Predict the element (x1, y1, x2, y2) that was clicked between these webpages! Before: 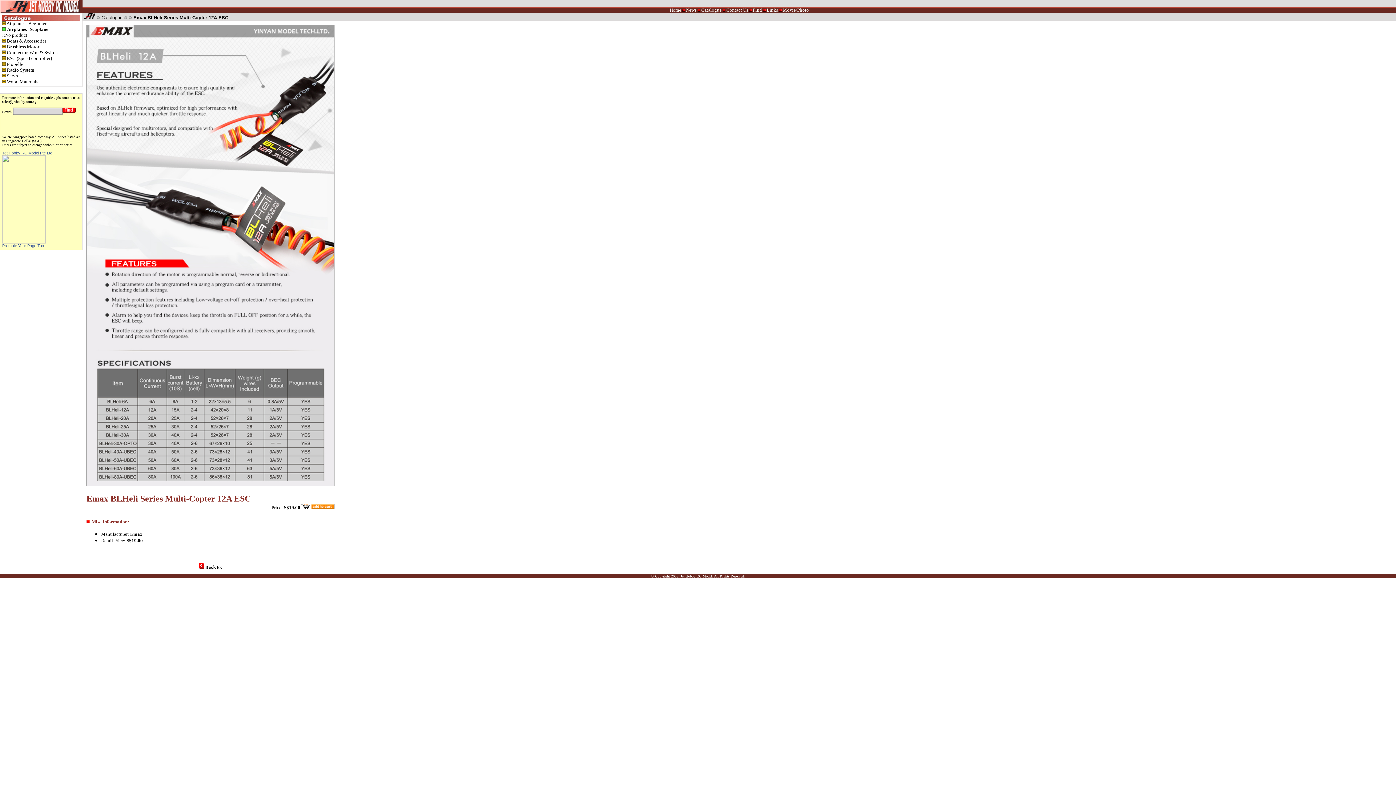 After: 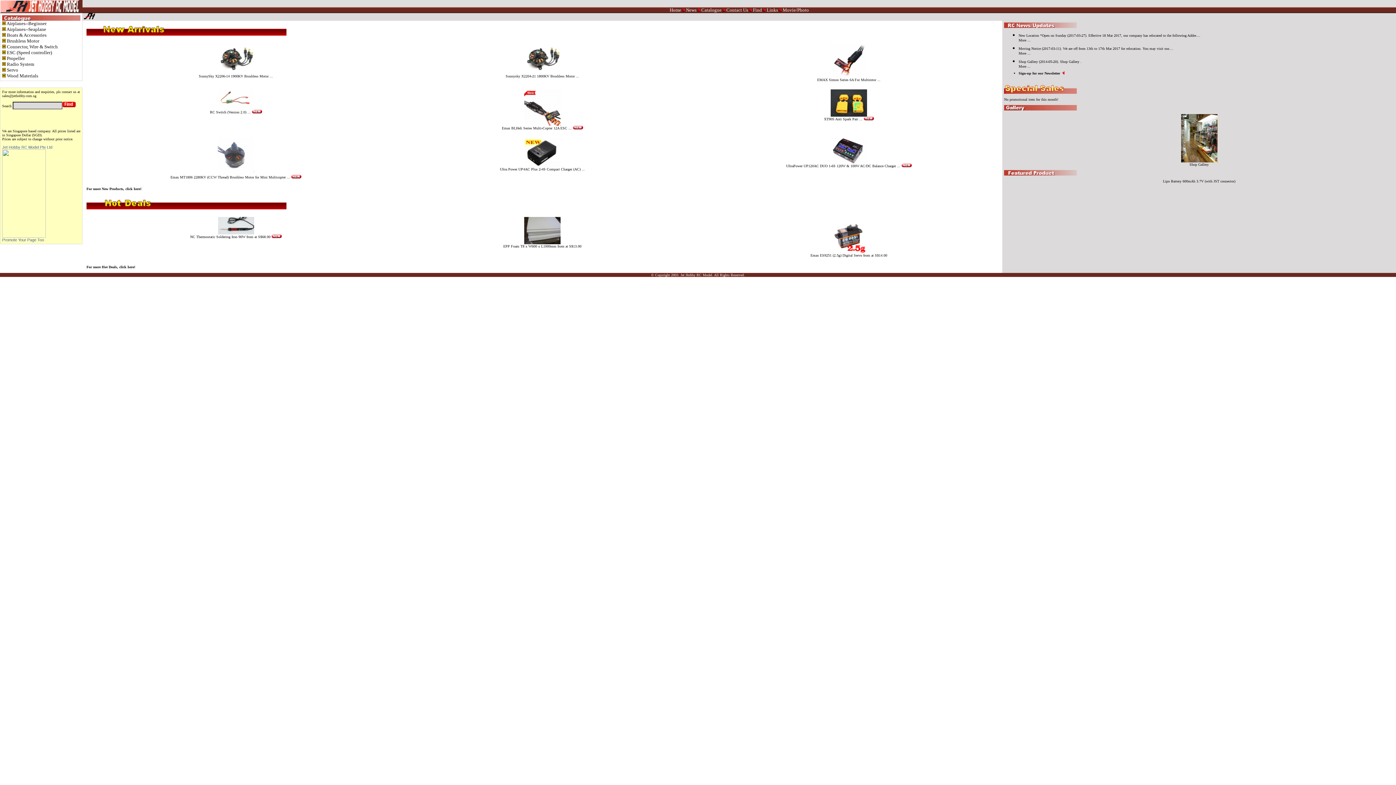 Action: bbox: (0, 8, 79, 14)